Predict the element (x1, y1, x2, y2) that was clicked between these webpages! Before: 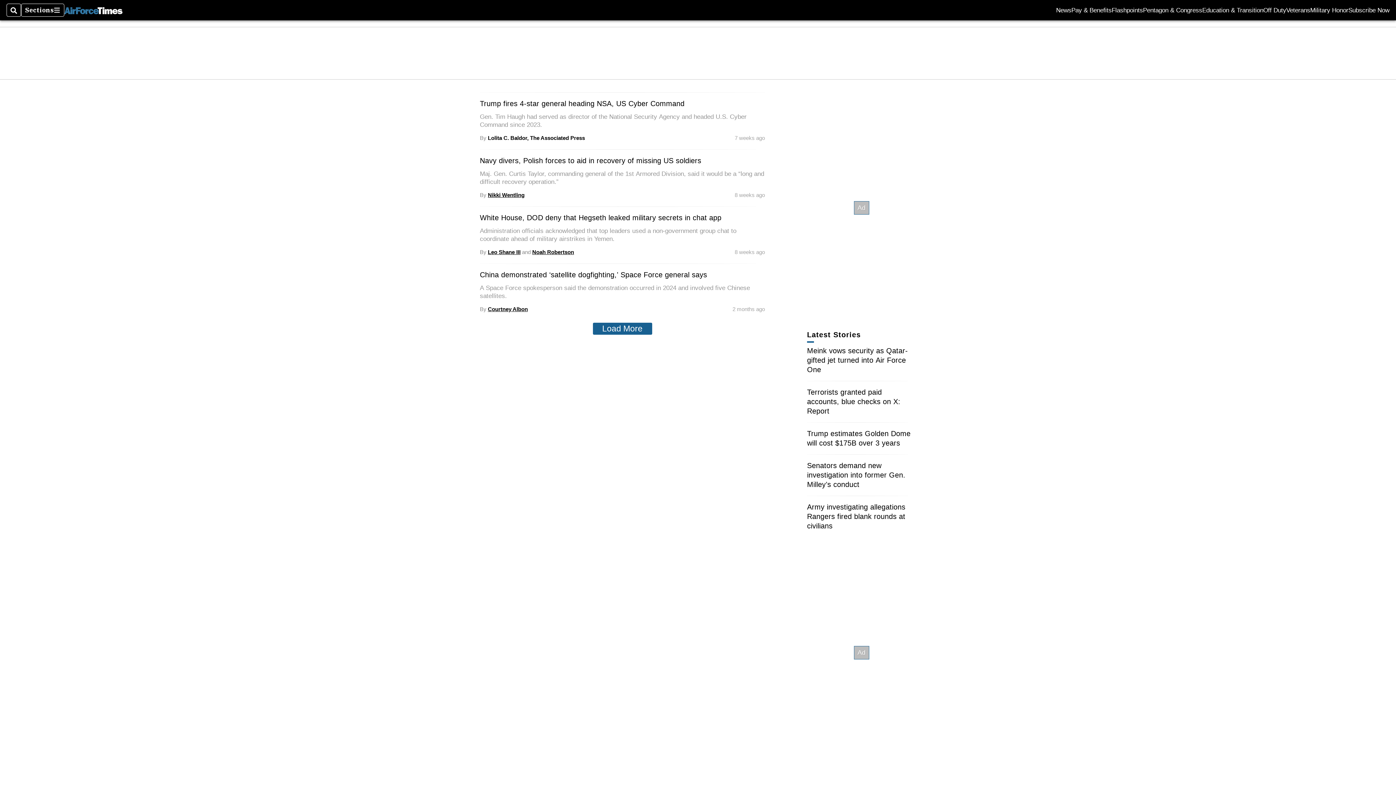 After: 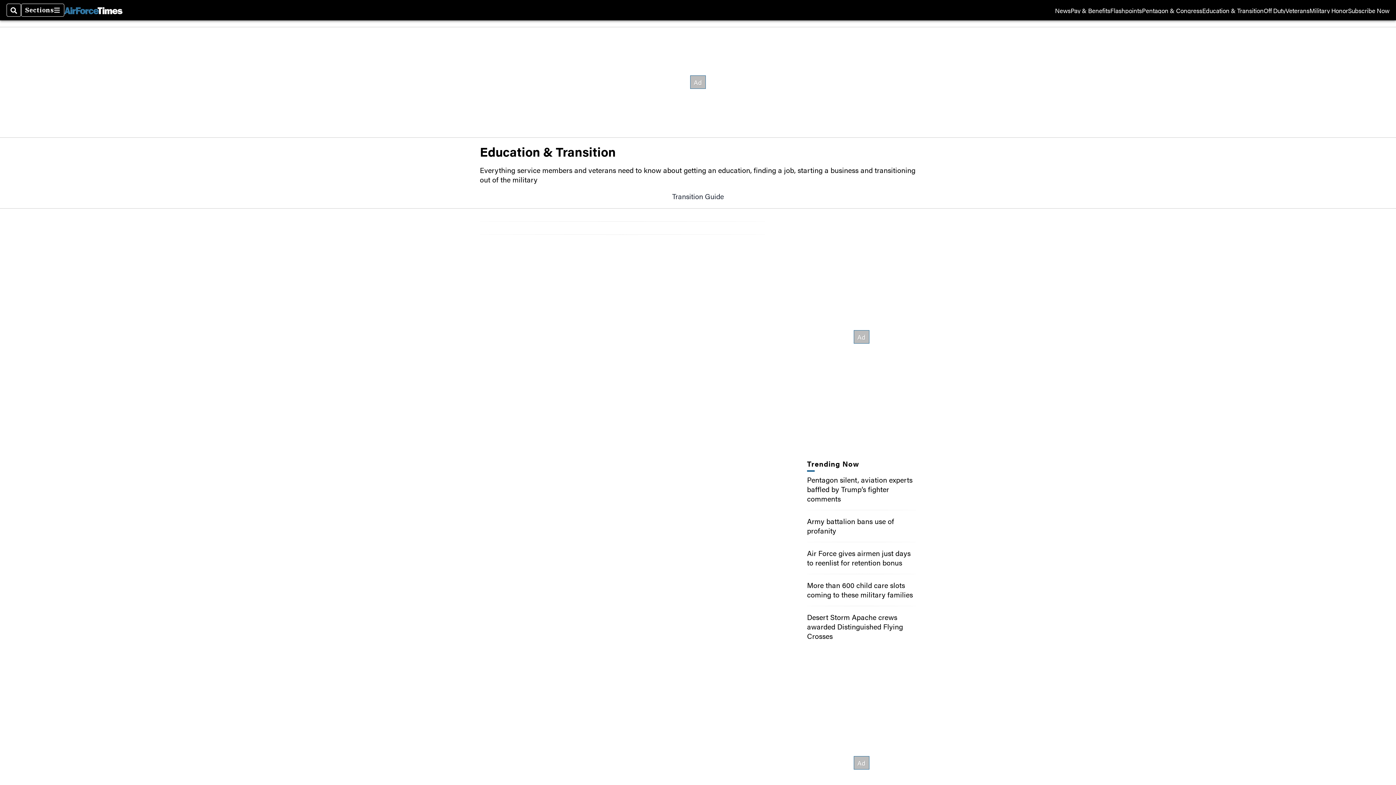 Action: label: Education & Transition bbox: (1202, 7, 1263, 13)